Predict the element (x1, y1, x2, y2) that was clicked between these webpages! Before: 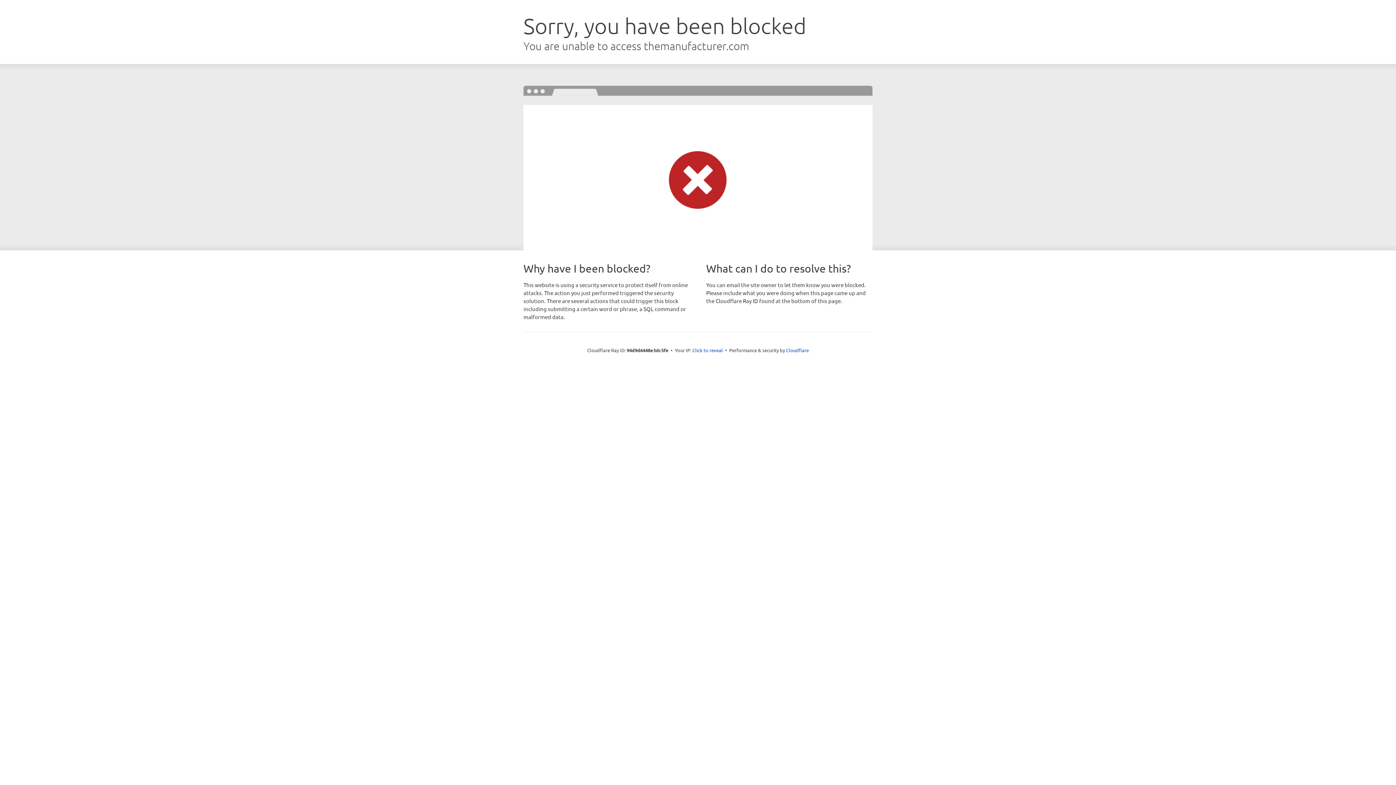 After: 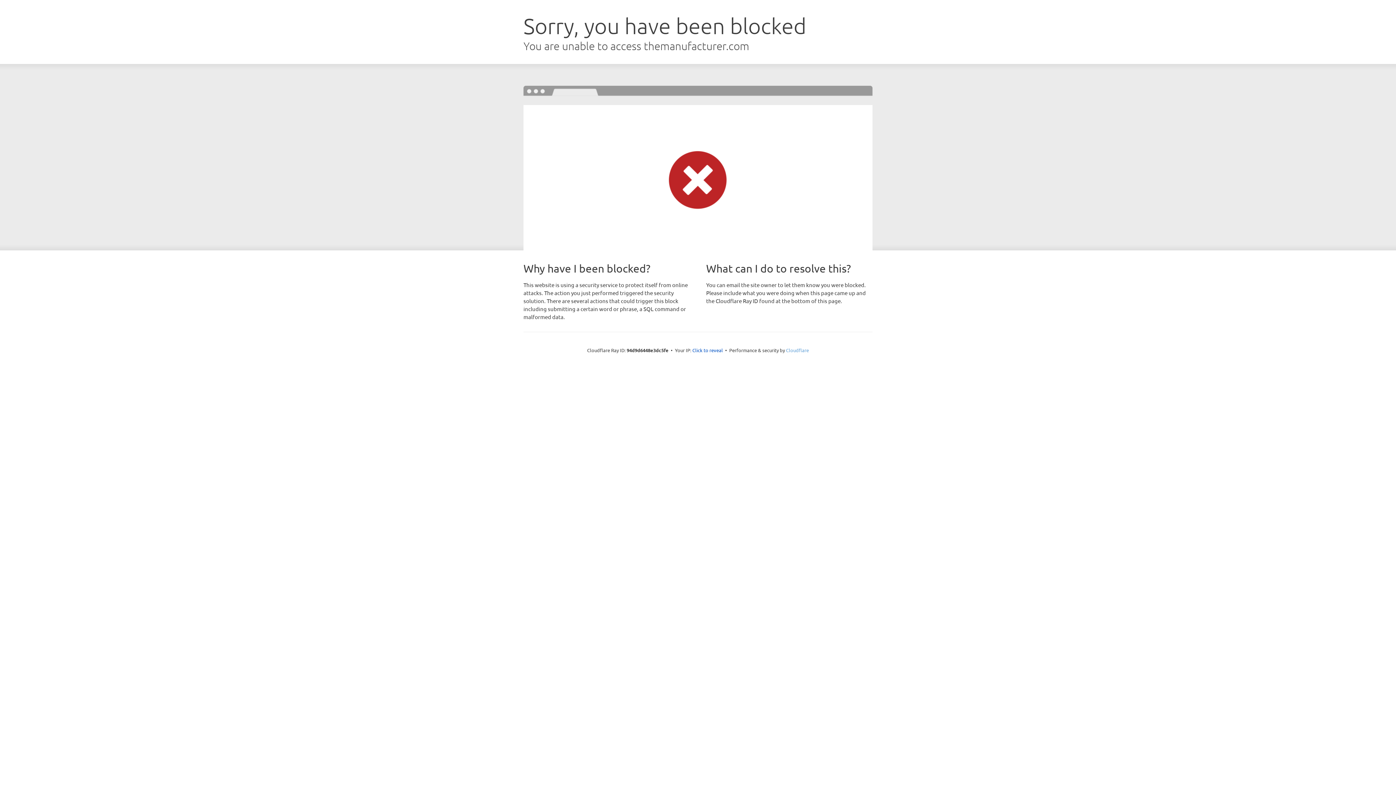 Action: bbox: (786, 347, 809, 353) label: Cloudflare